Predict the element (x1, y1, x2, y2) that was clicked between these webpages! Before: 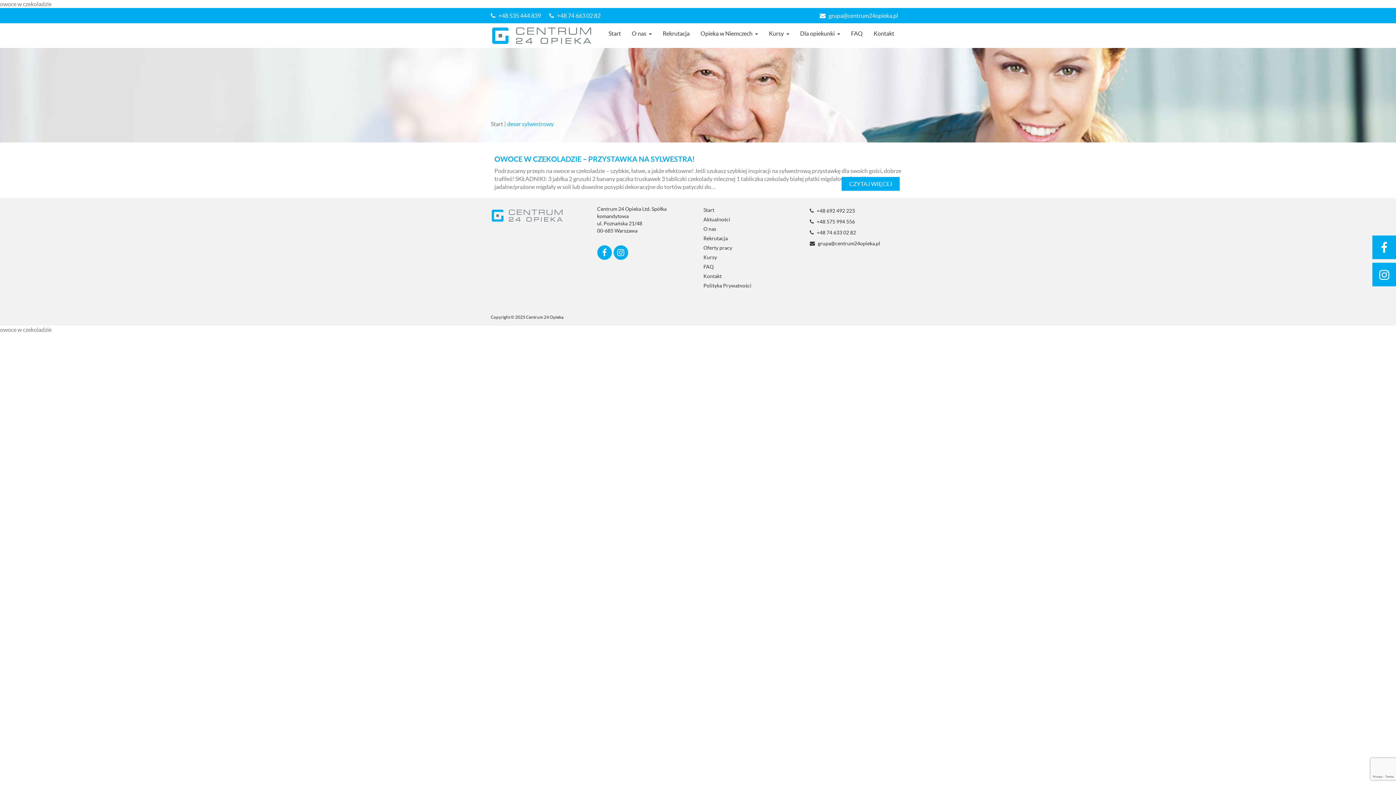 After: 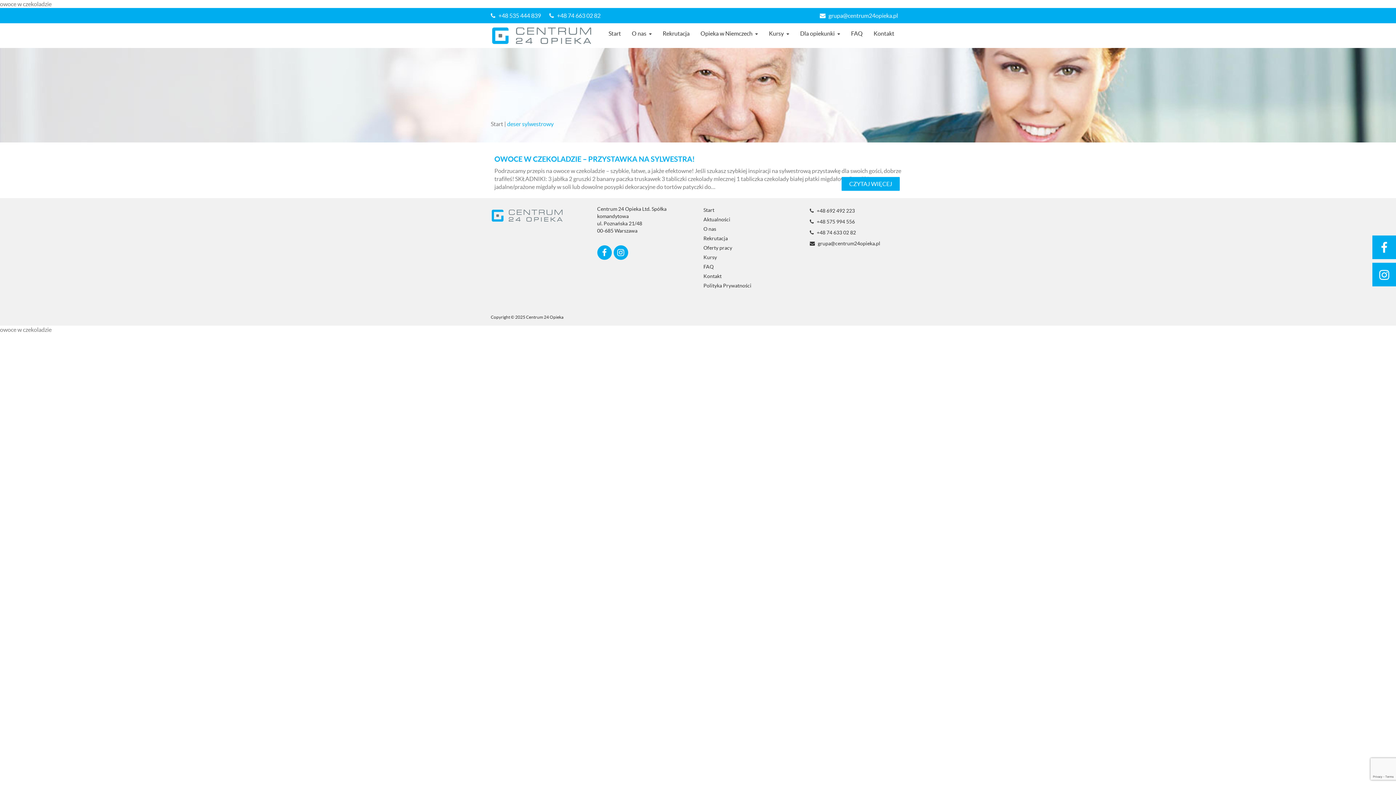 Action: bbox: (597, 245, 611, 259)